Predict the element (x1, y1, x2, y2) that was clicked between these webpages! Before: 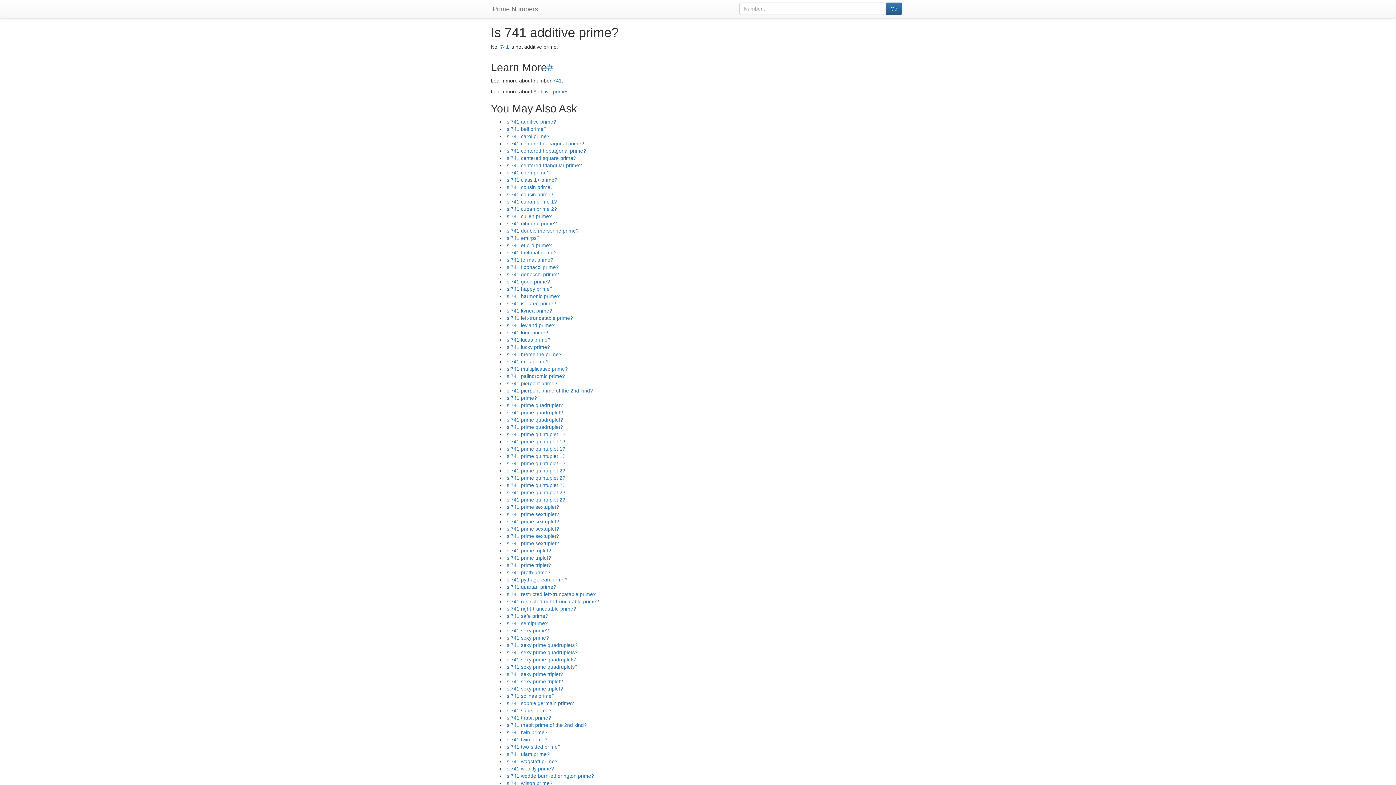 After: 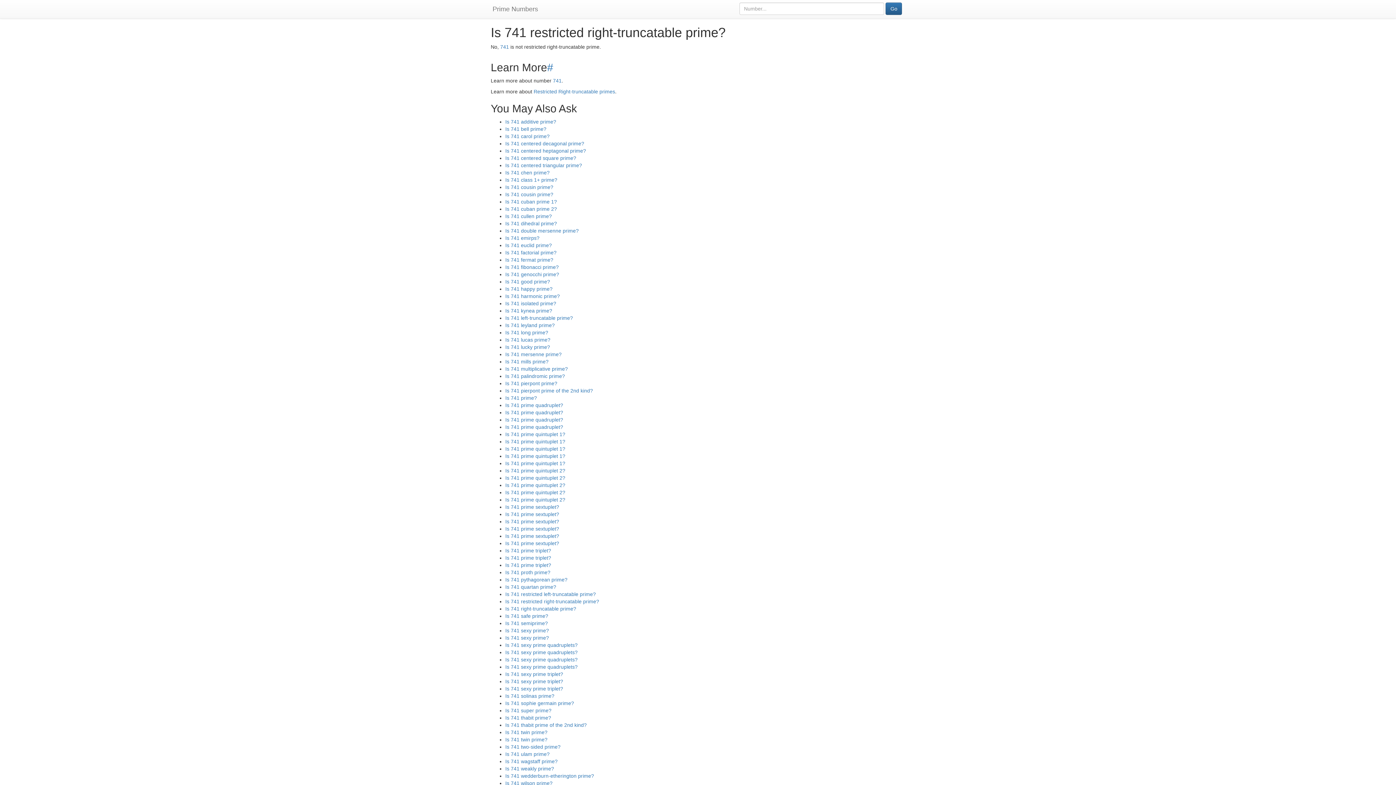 Action: bbox: (505, 598, 599, 604) label: Is 741 restricted right-truncatable prime?